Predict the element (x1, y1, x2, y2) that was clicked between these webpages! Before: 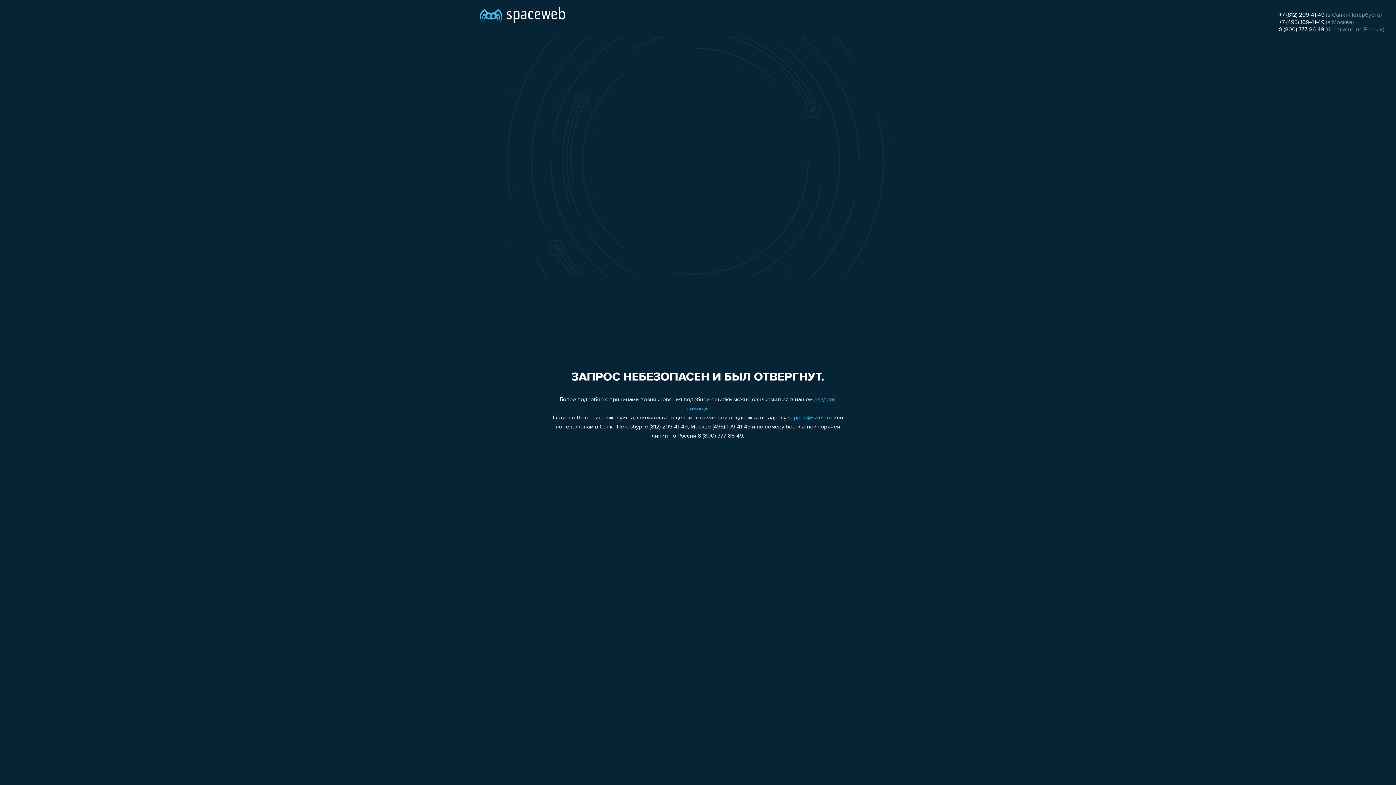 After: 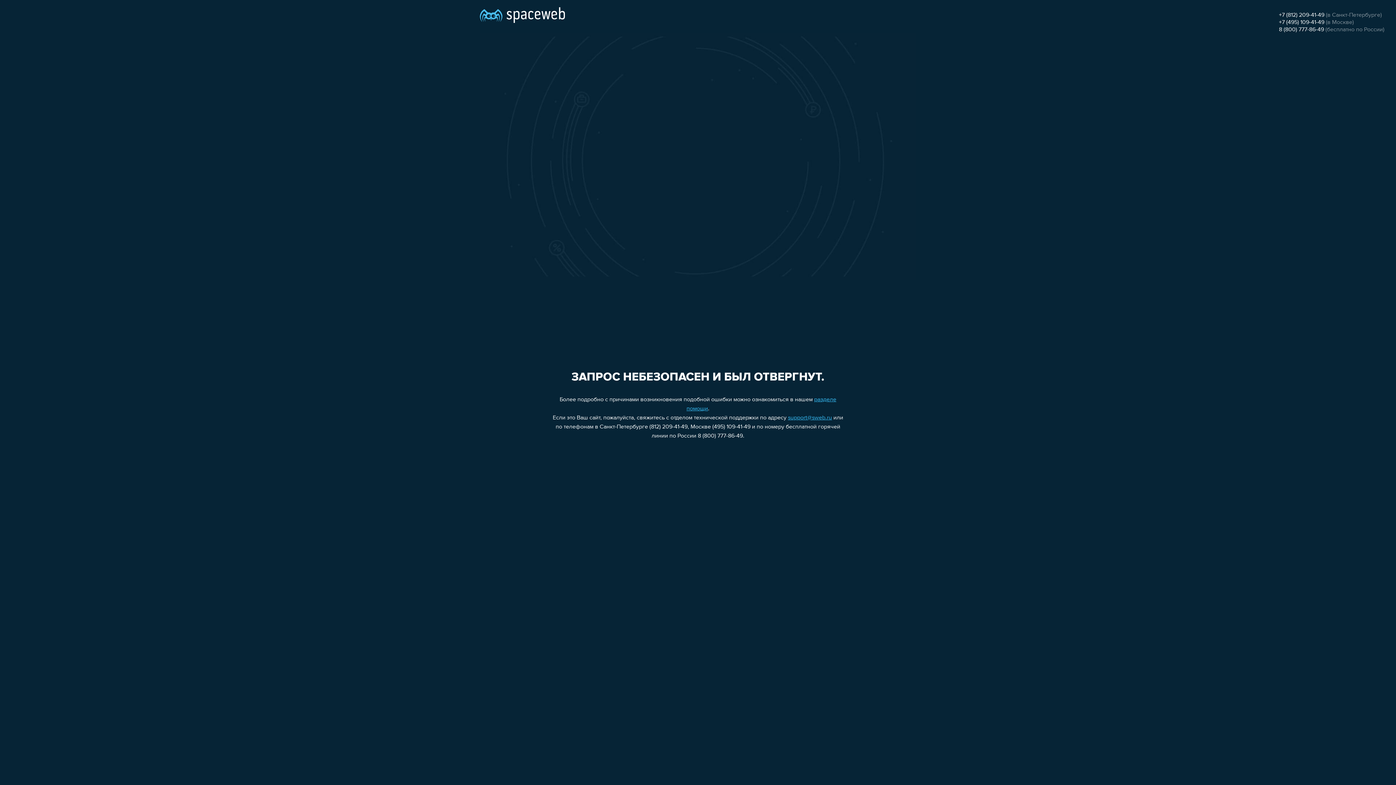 Action: bbox: (1279, 19, 1324, 25) label: +7 (495) 109-41-49